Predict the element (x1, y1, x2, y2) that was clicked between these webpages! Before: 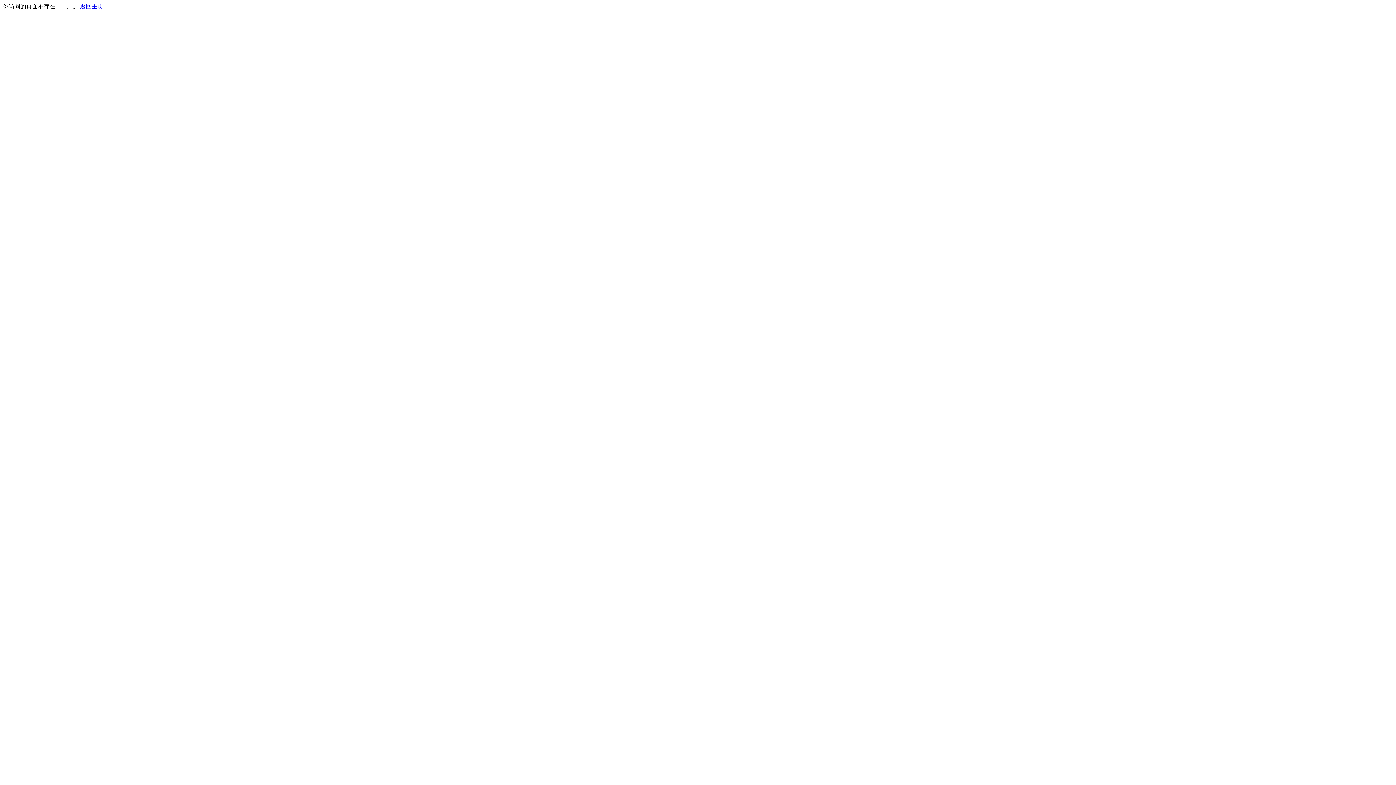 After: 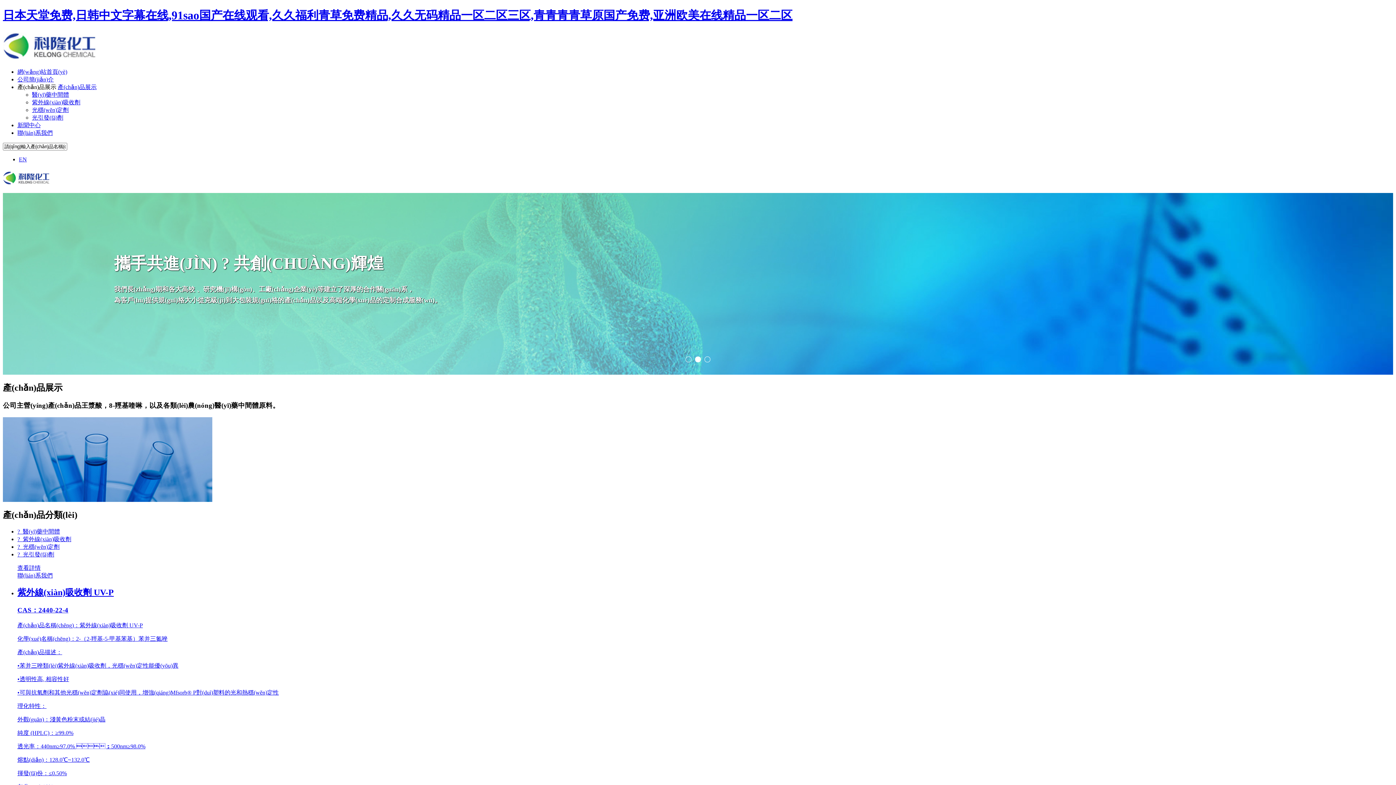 Action: bbox: (80, 3, 103, 9) label: 返回主页